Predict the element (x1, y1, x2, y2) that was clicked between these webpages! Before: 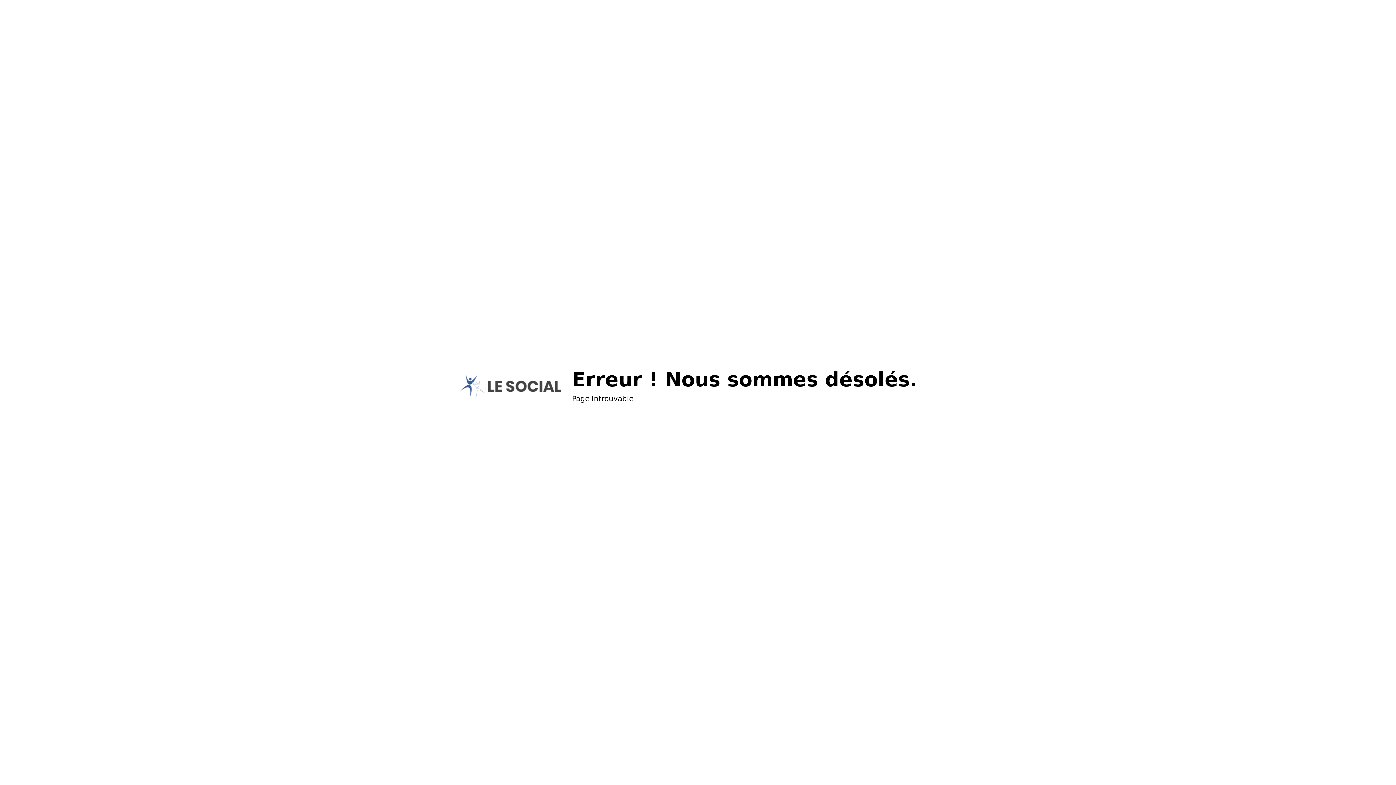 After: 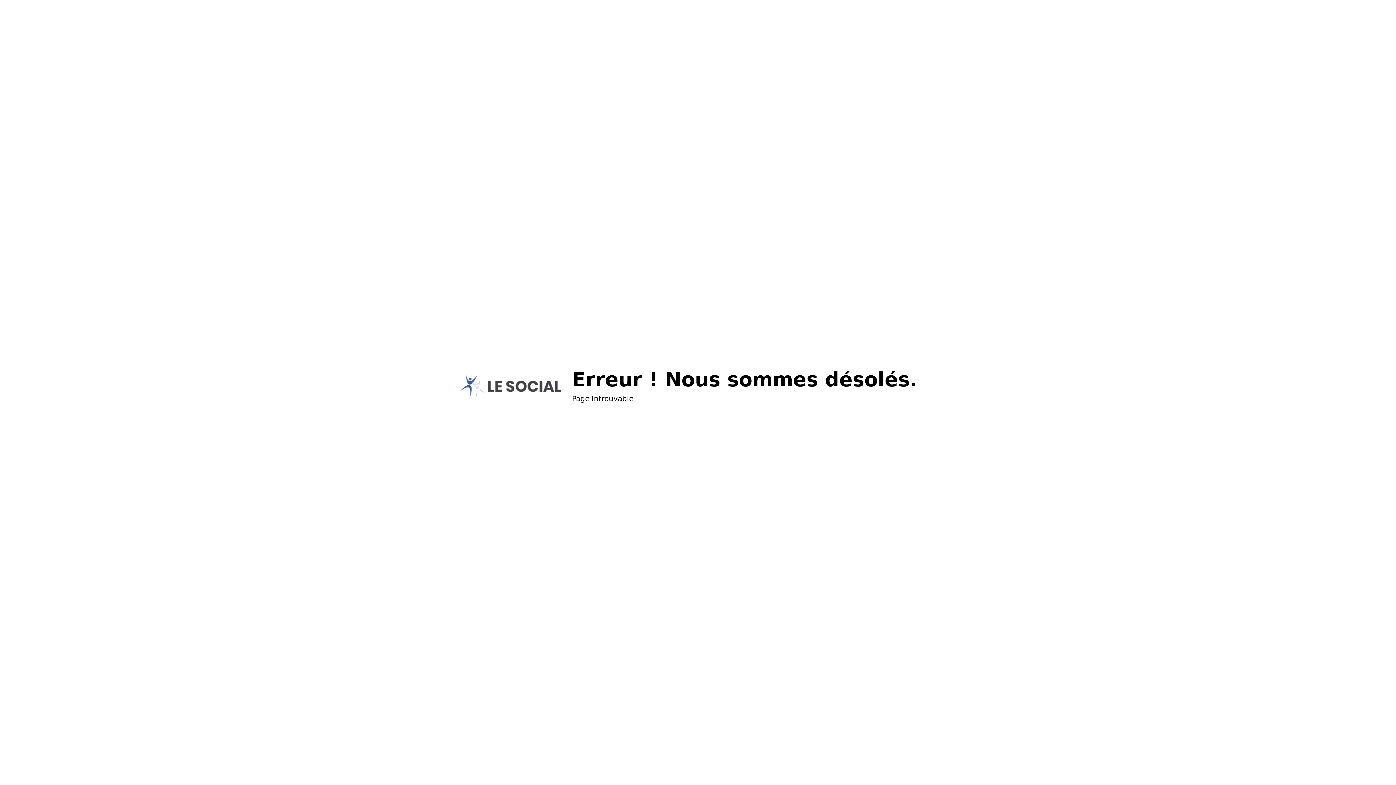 Action: bbox: (459, 375, 561, 397)